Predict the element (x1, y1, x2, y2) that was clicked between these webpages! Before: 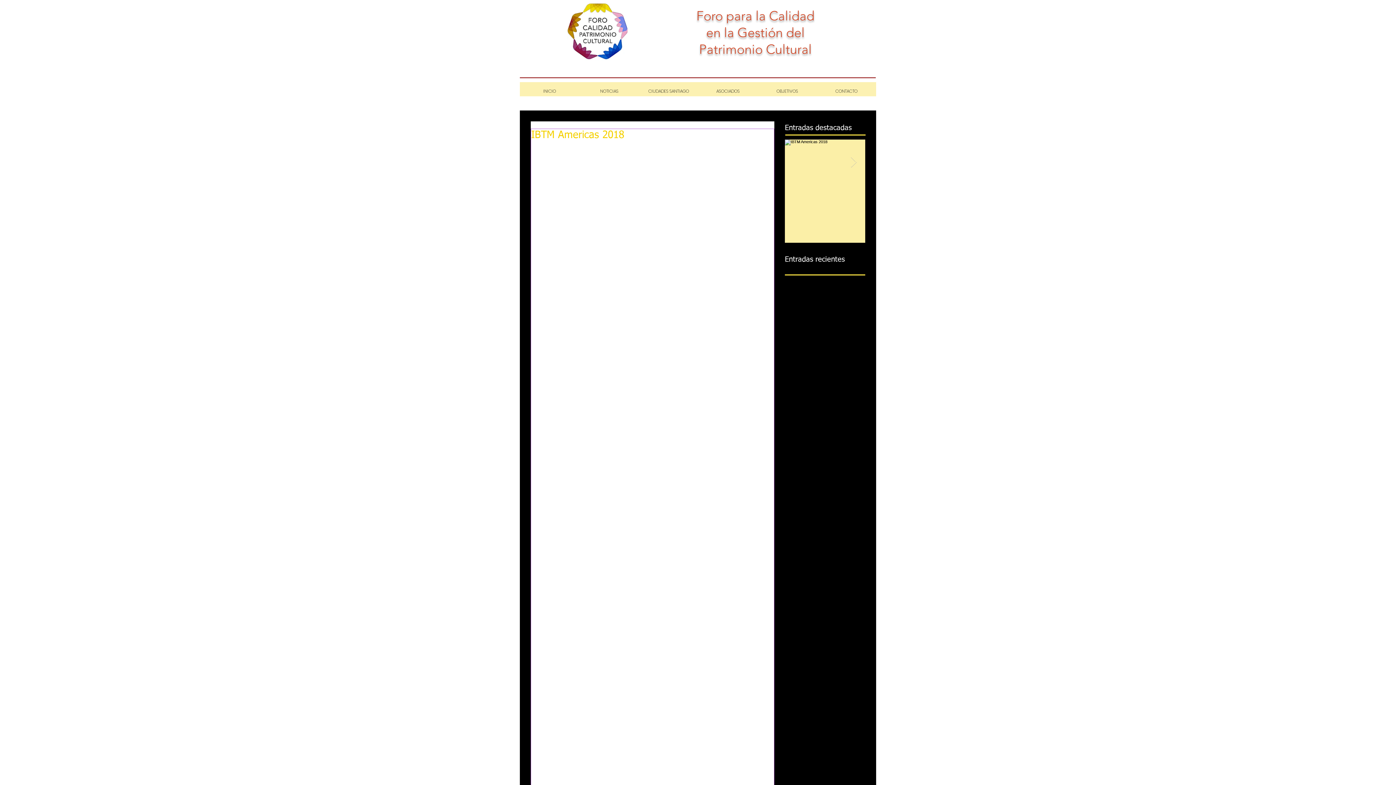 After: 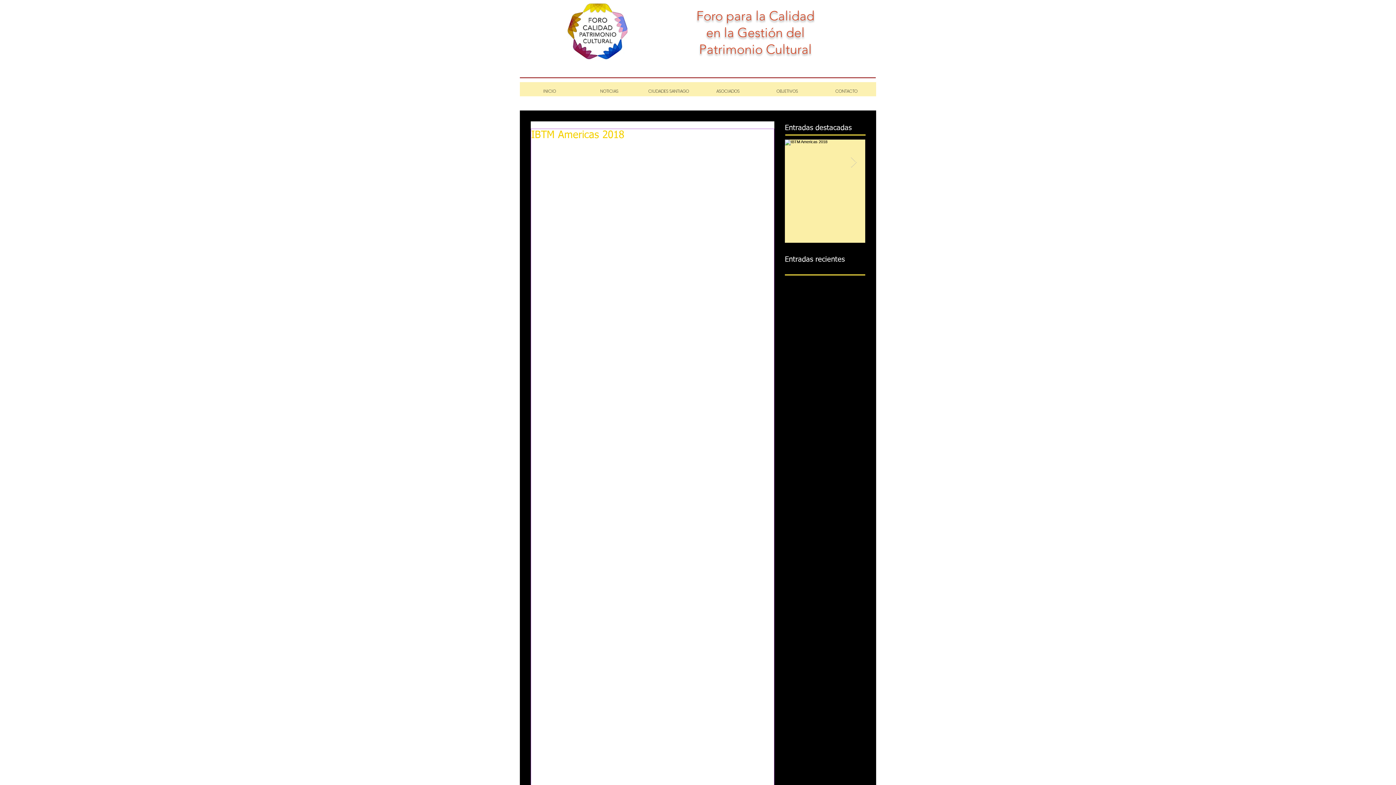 Action: label: Next Item bbox: (850, 156, 857, 167)